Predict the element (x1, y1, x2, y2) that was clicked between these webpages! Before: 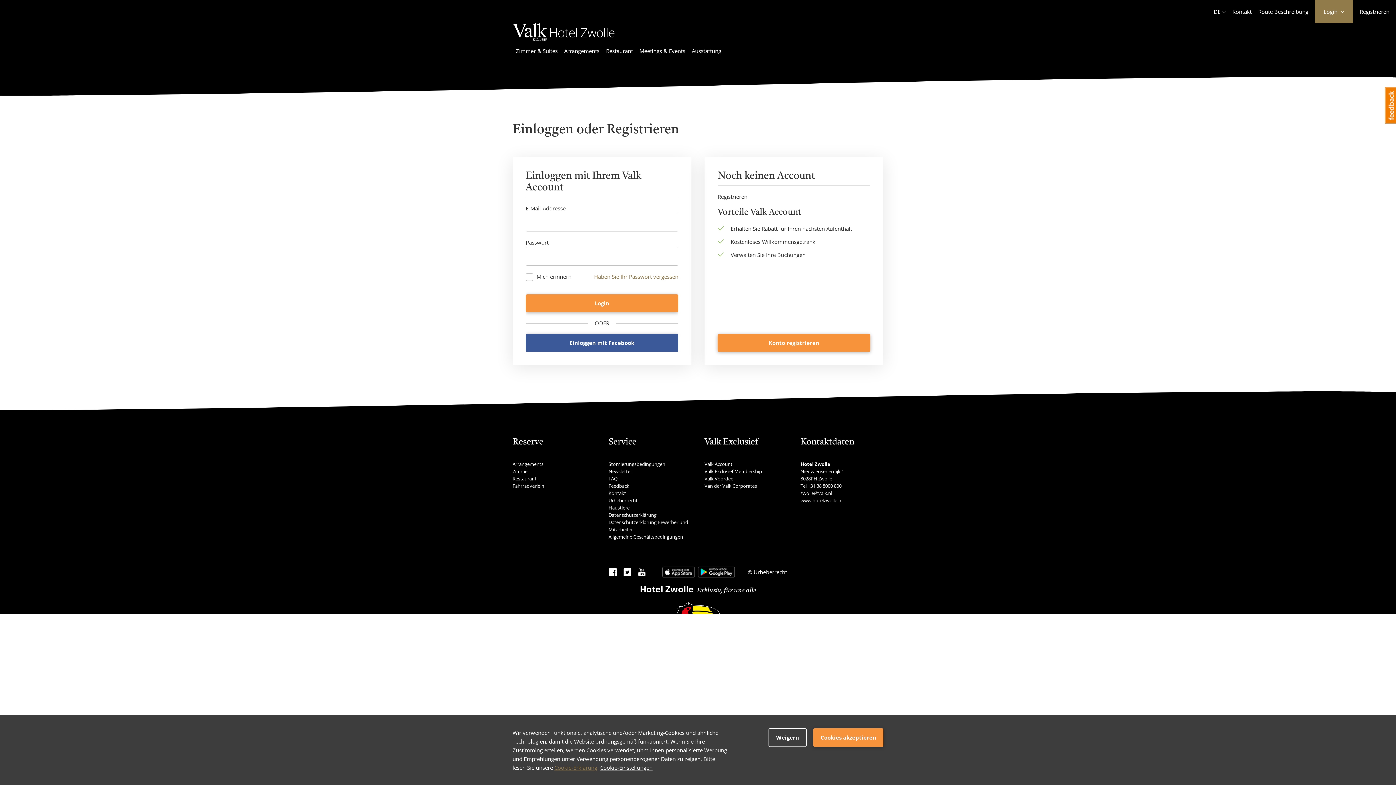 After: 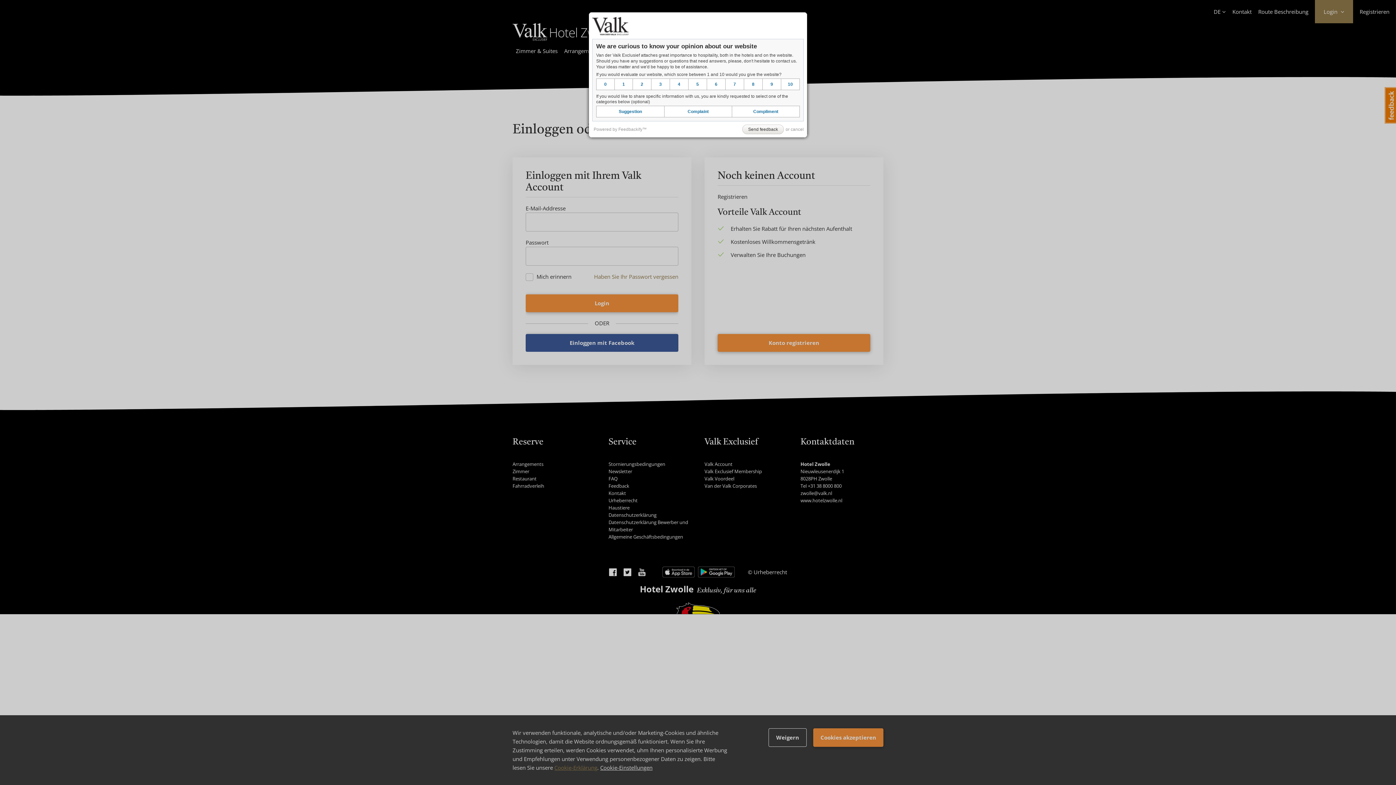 Action: bbox: (1385, 87, 1398, 123) label: Feedback